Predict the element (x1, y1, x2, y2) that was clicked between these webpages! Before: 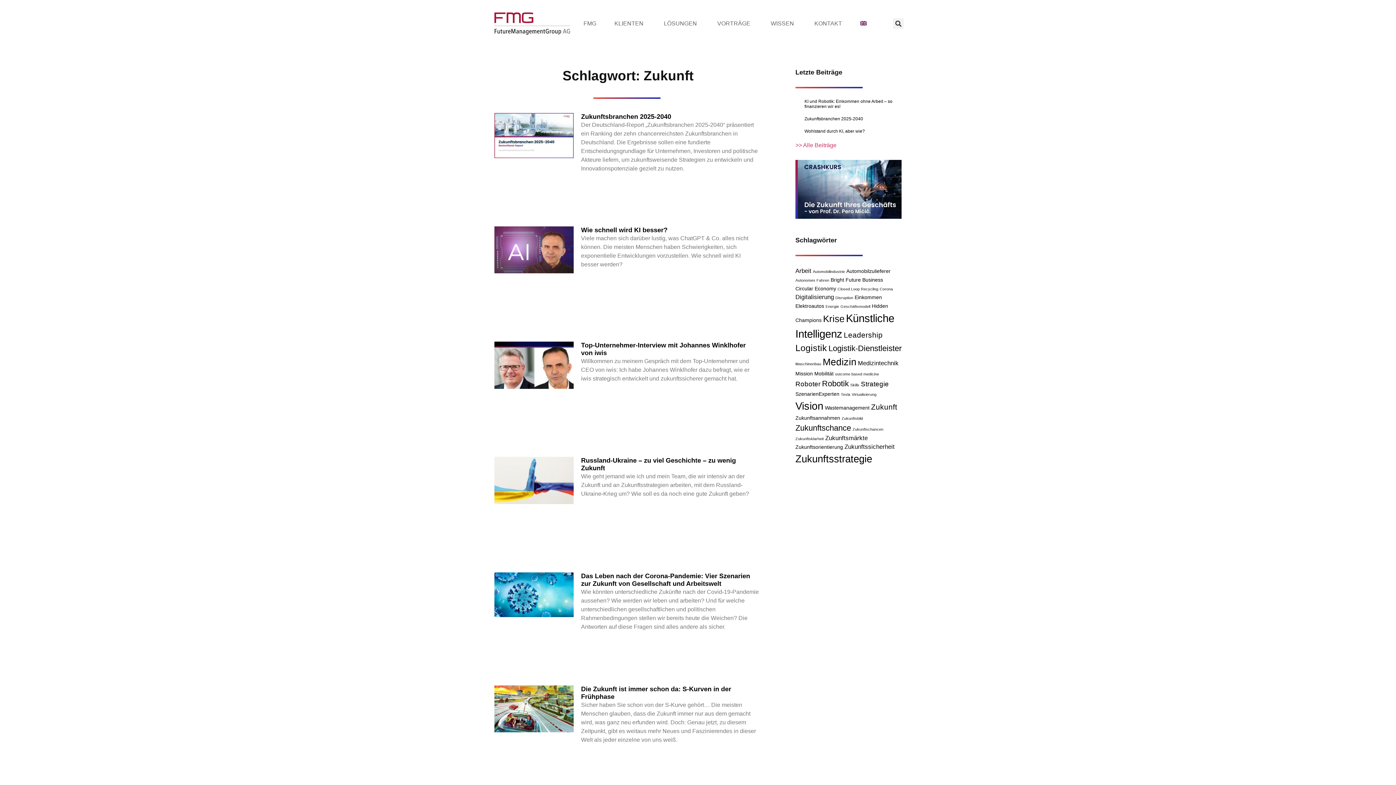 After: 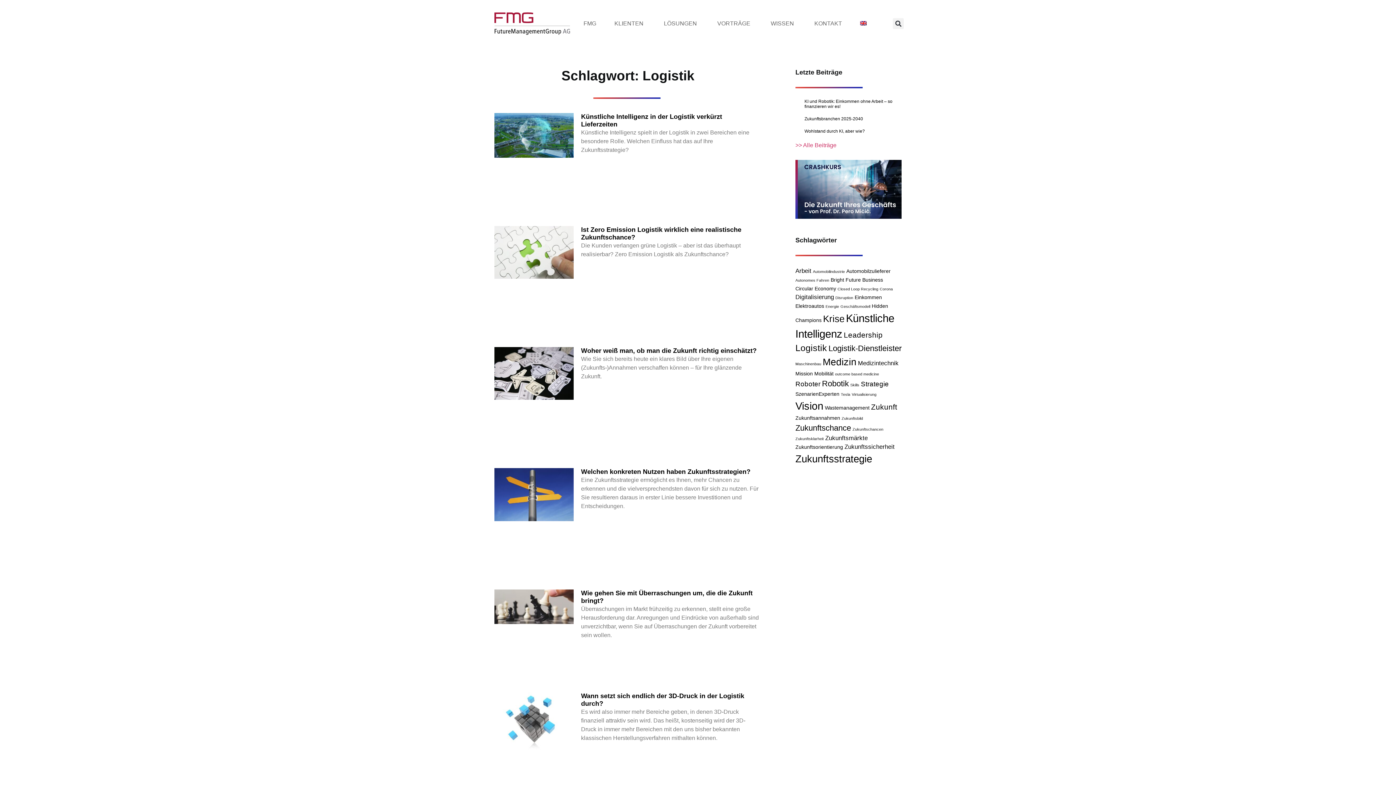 Action: label: Logistik (9 Einträge) bbox: (795, 343, 827, 353)